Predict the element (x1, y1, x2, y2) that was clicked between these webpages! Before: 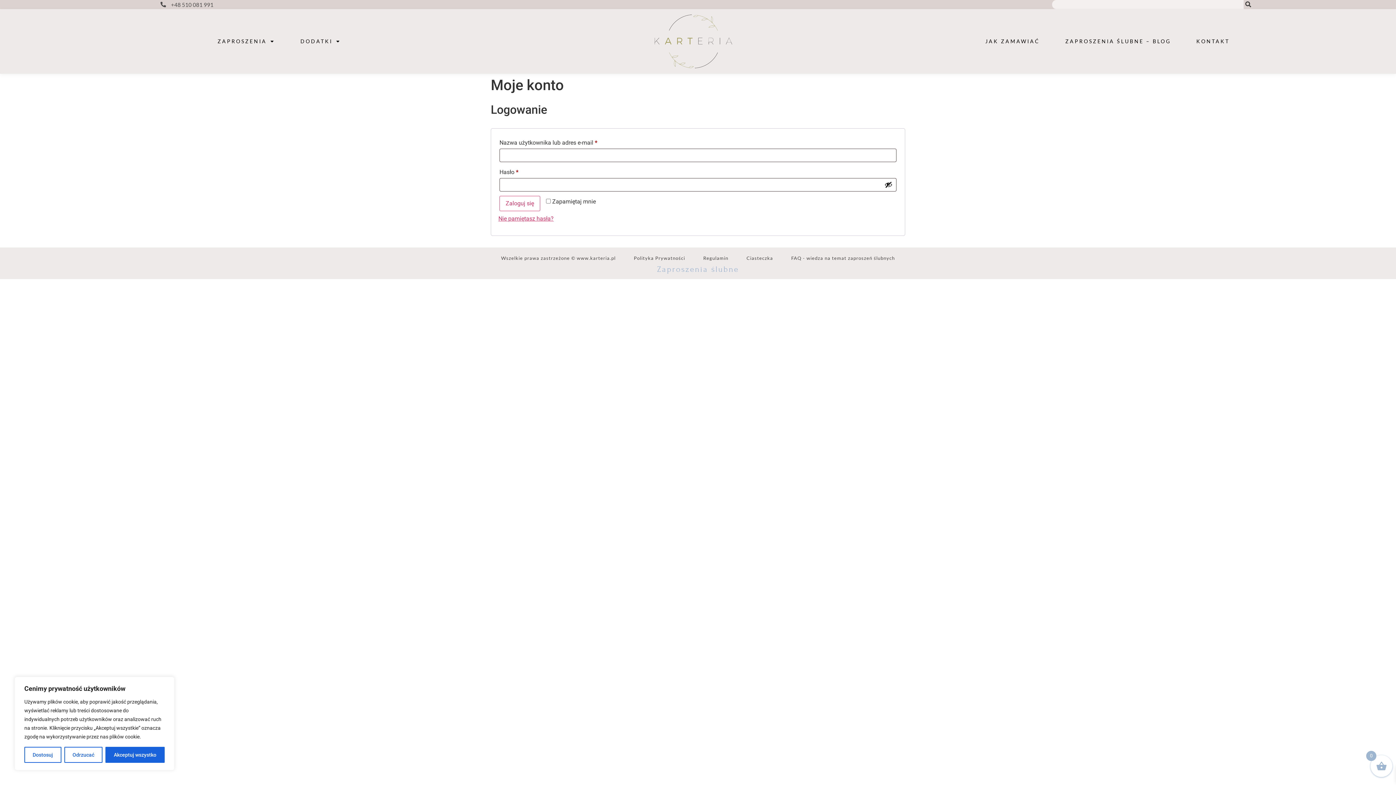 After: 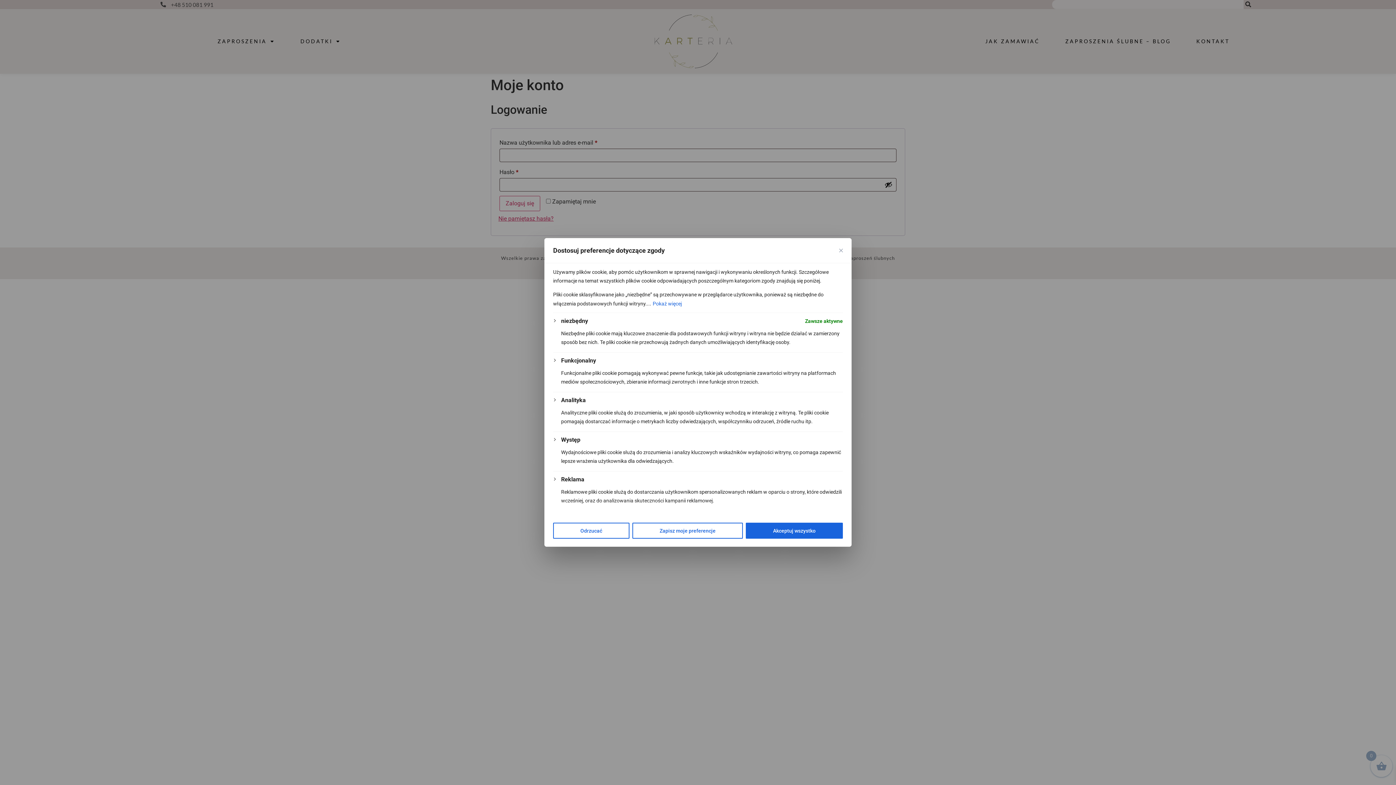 Action: label: Dostosuj bbox: (24, 747, 61, 763)